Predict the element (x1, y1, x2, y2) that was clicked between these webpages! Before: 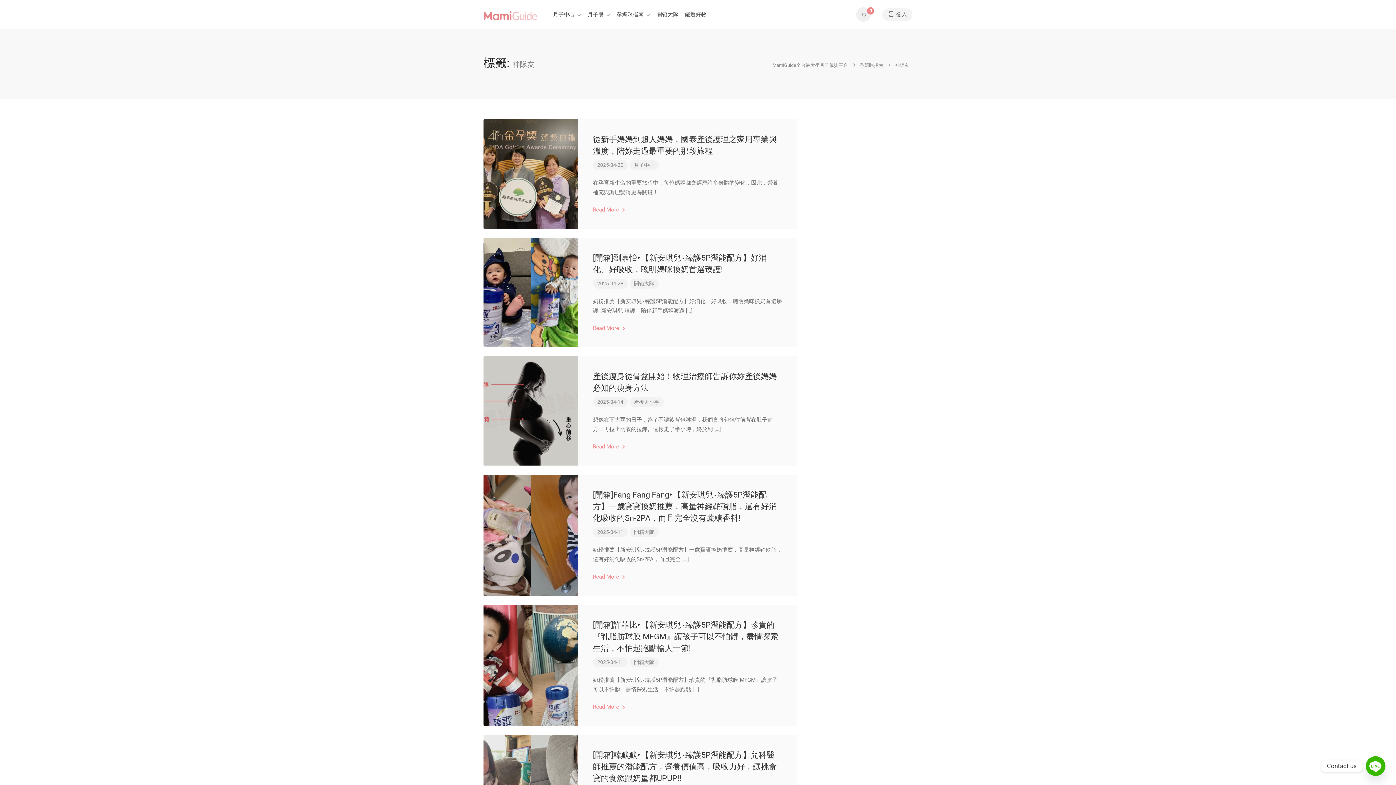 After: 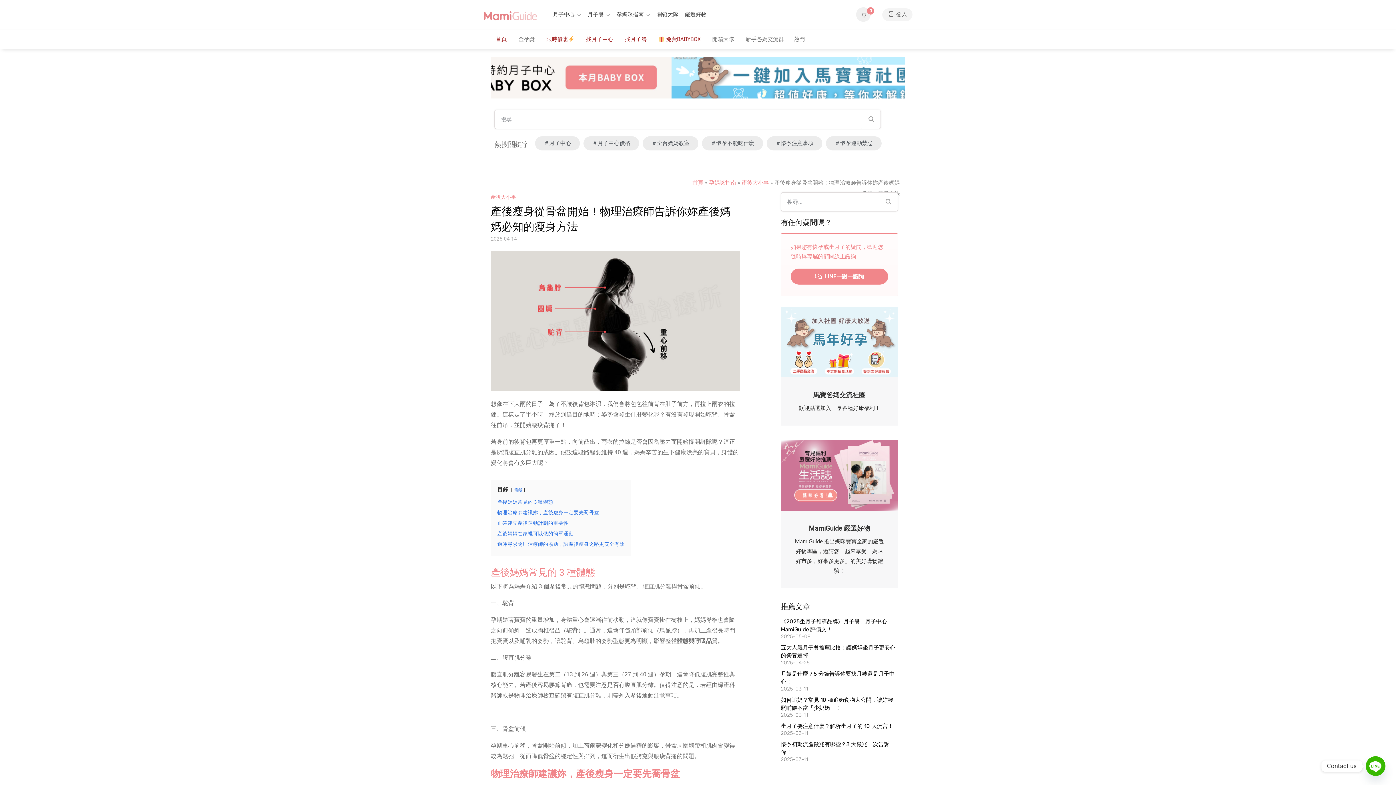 Action: bbox: (597, 399, 623, 405) label: 2025-04-14